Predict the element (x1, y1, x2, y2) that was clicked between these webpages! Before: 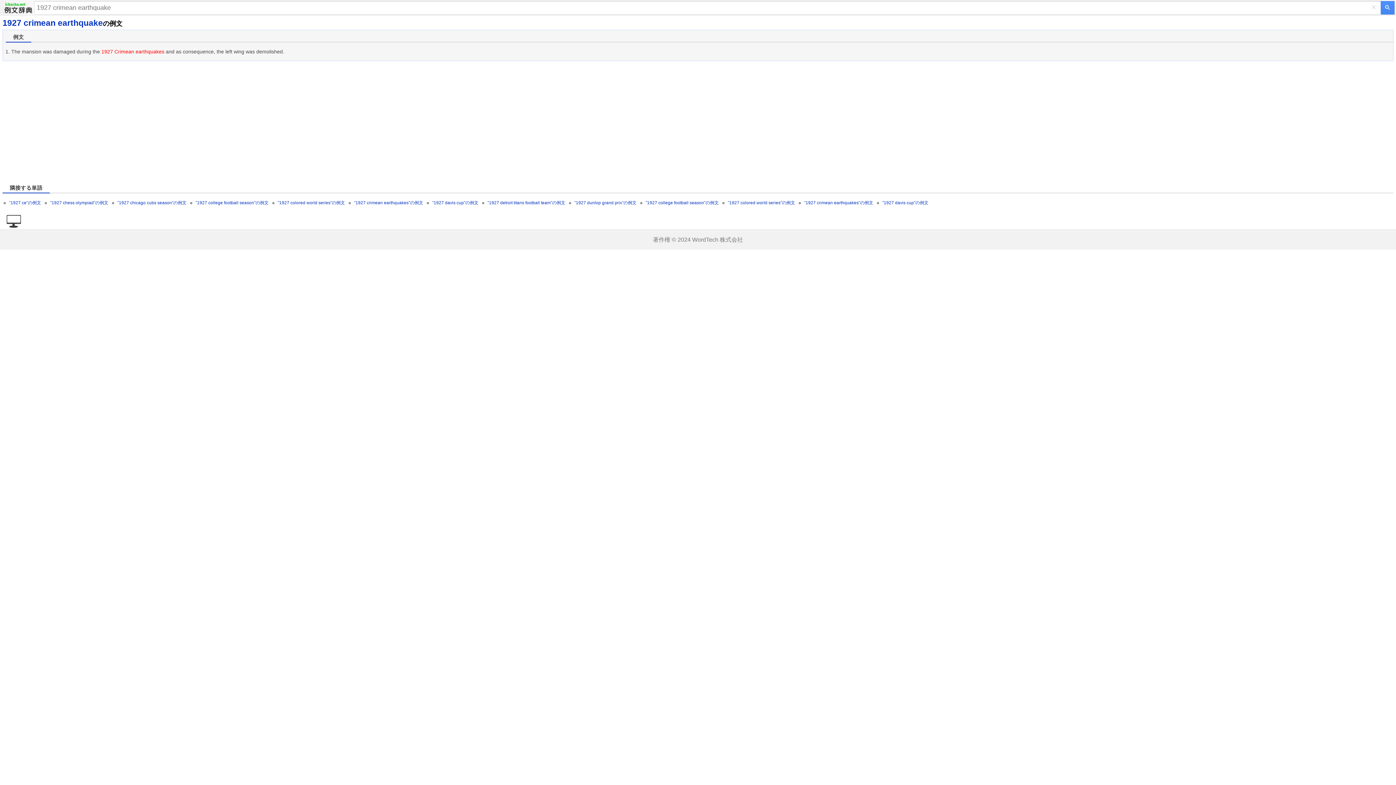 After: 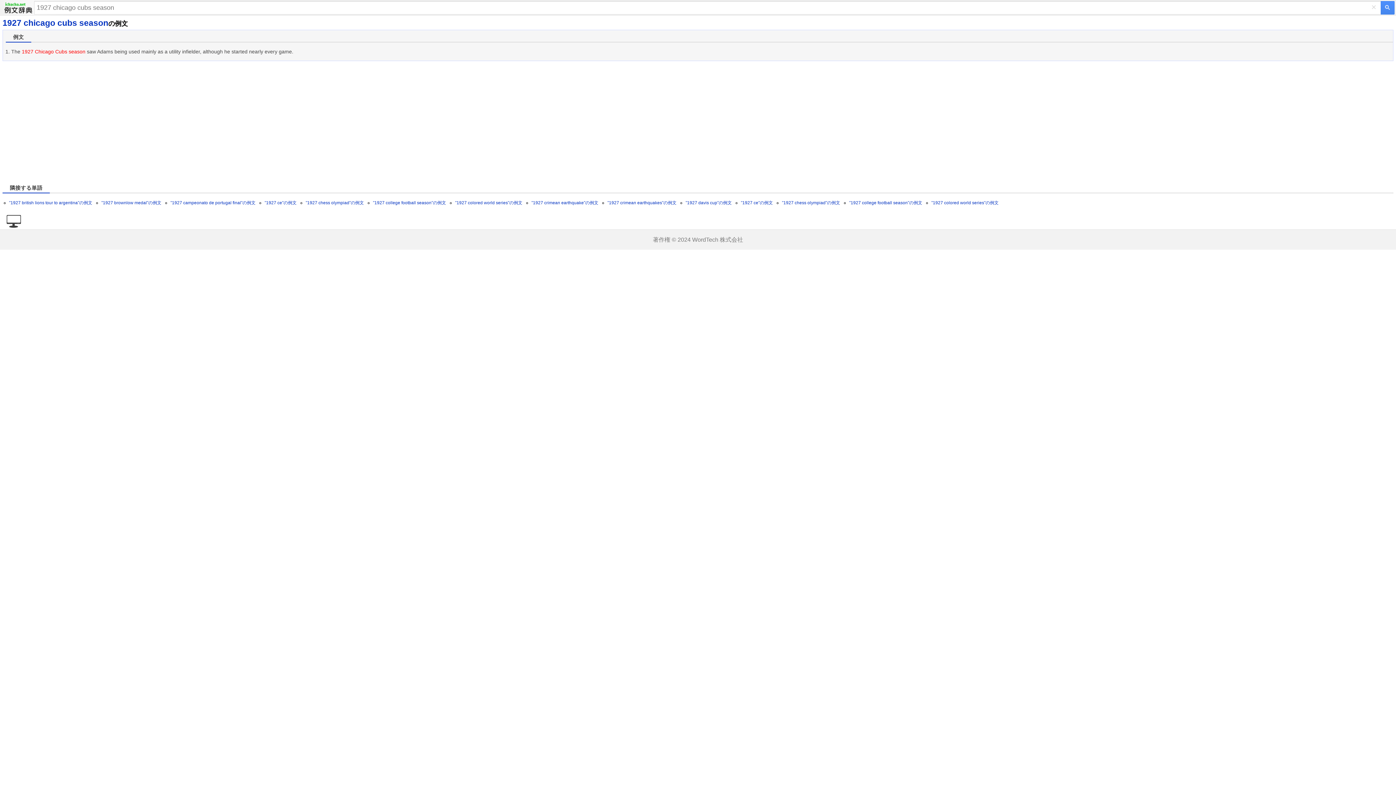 Action: label: "1927 chicago cubs season"の例文 bbox: (117, 200, 186, 205)